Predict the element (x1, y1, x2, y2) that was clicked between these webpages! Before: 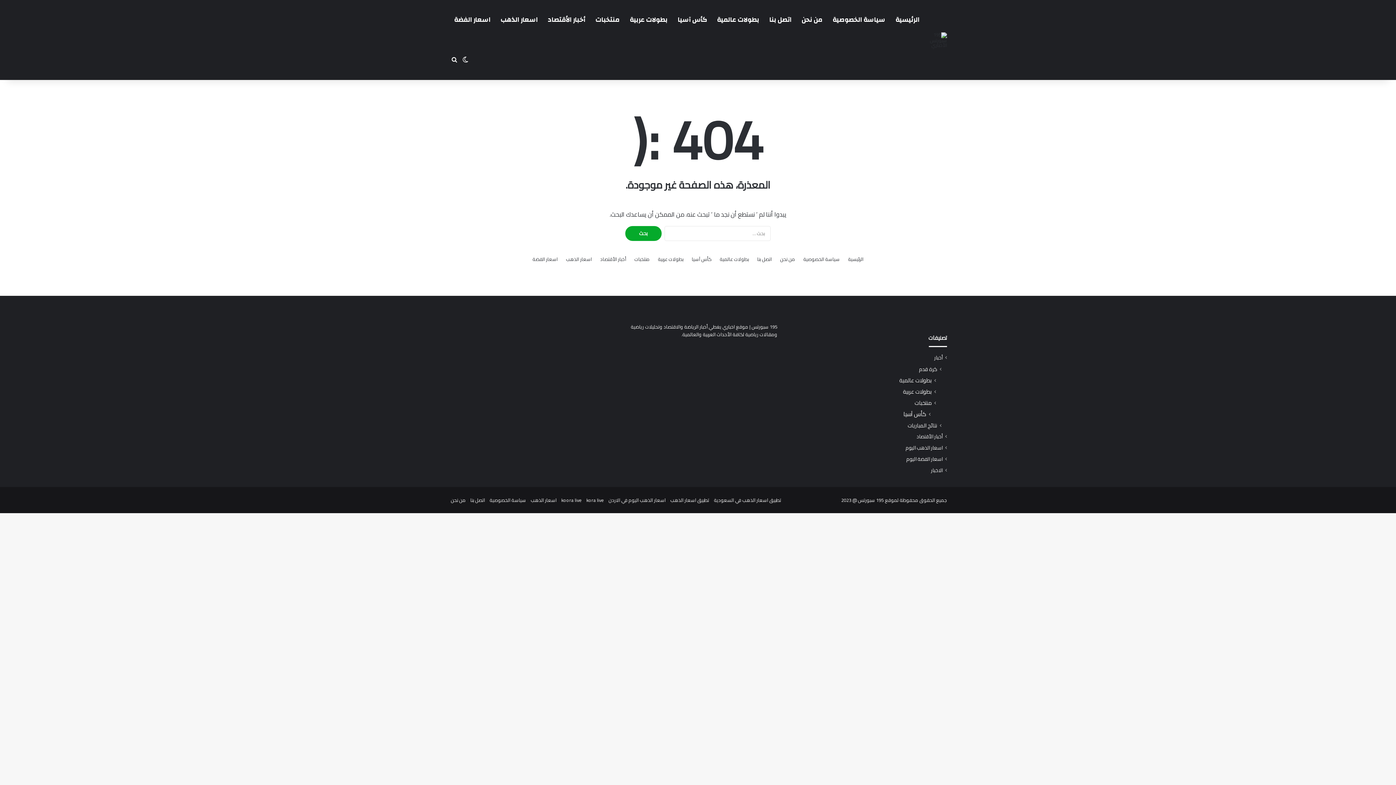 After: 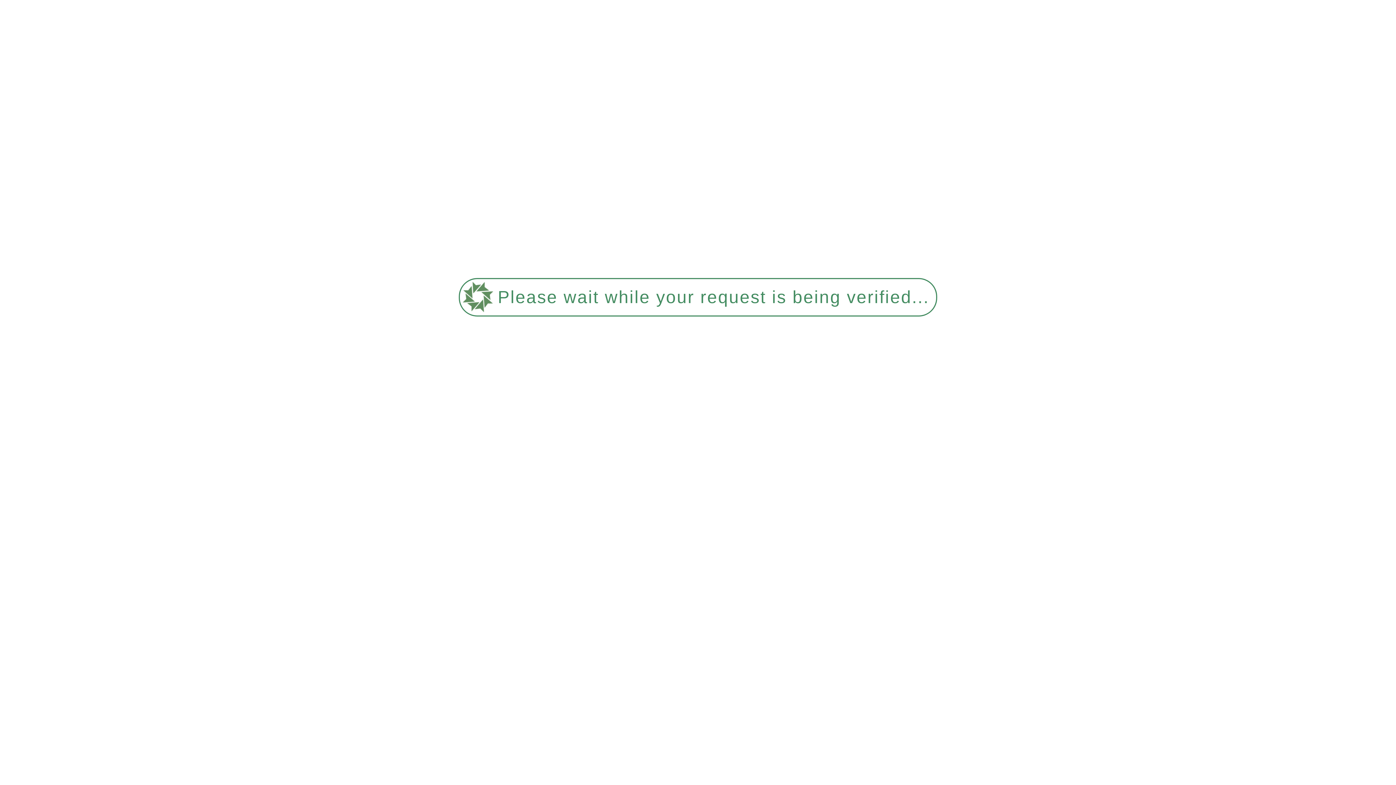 Action: bbox: (590, 0, 624, 40) label: منتخبات